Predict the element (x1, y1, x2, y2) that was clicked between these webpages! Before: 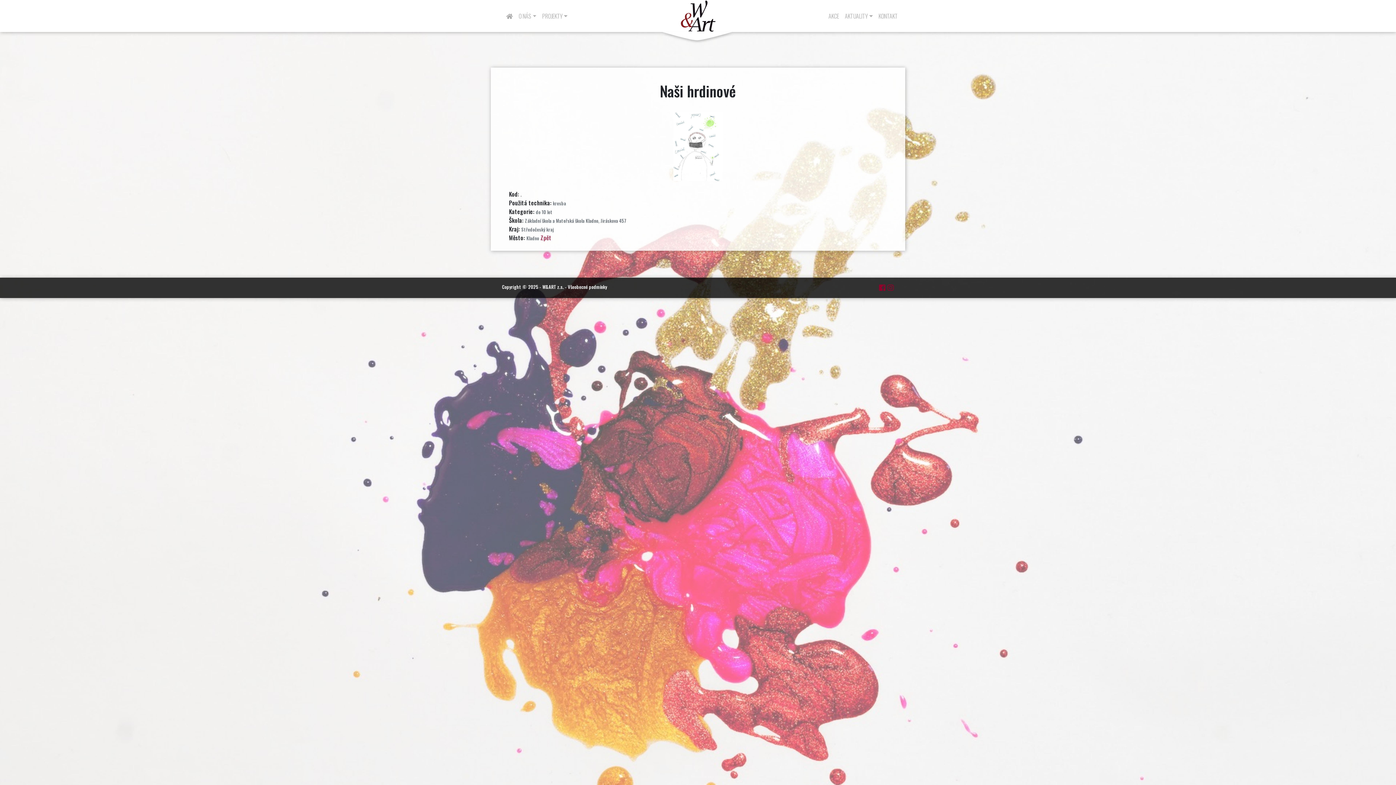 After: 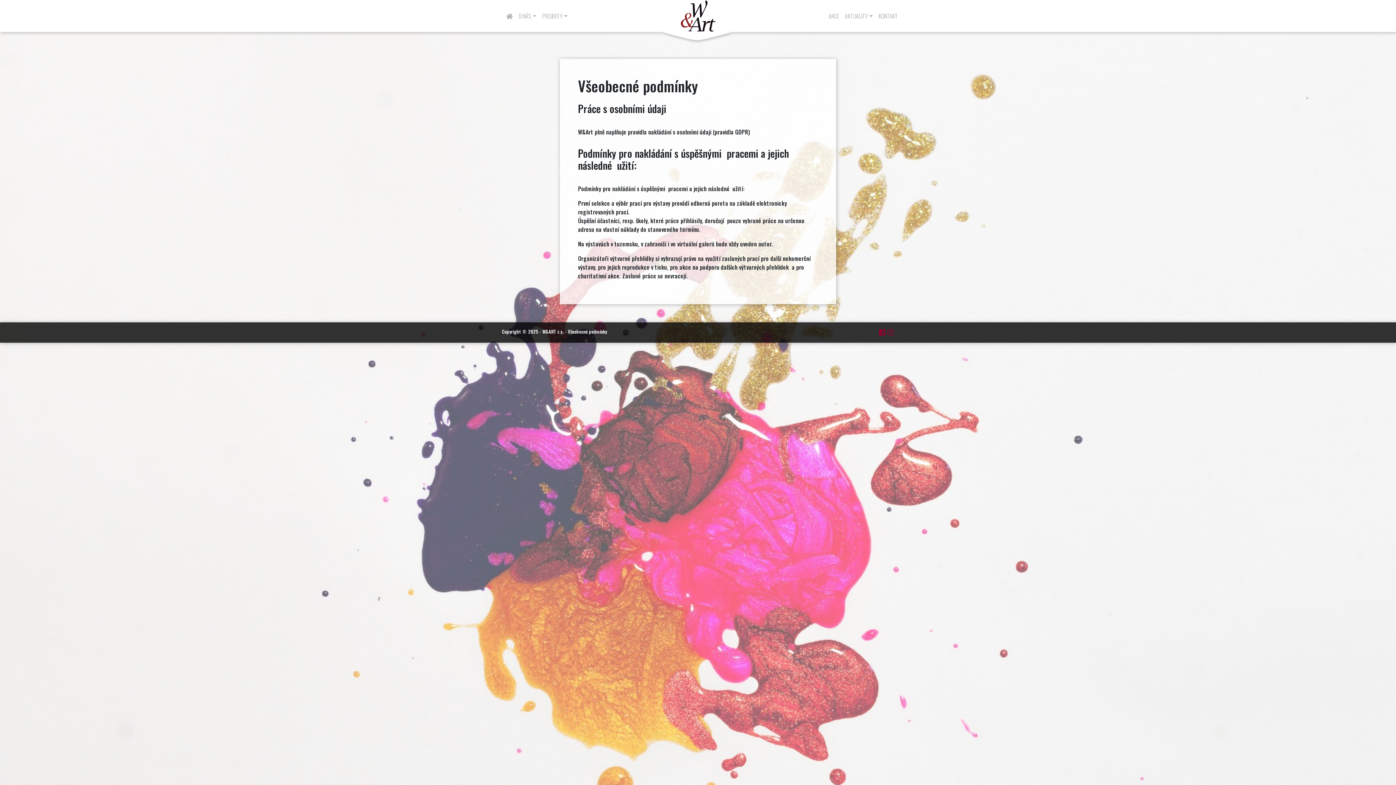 Action: label: Všeobecné podmínky bbox: (568, 283, 607, 290)